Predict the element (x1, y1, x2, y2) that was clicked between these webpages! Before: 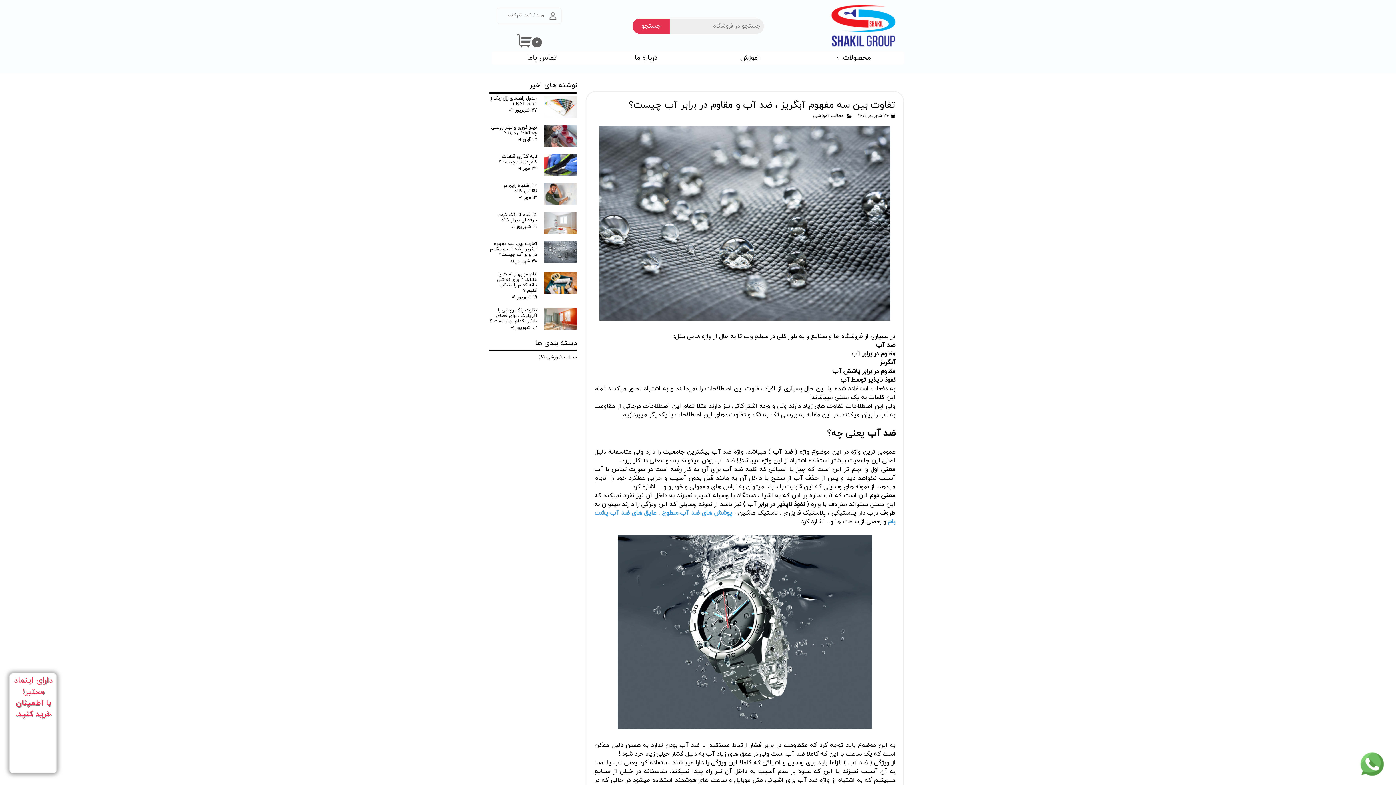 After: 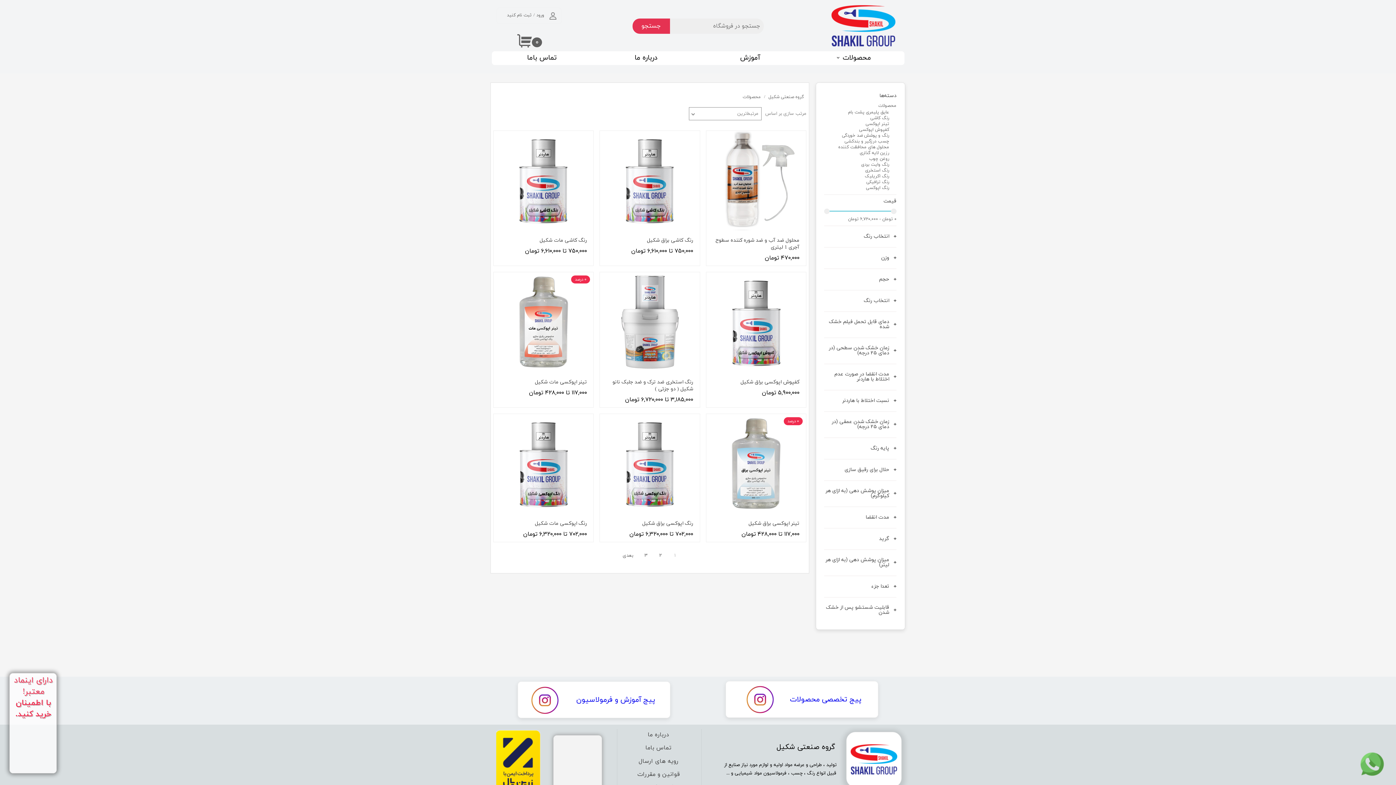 Action: label: محصولات bbox: (804, 51, 904, 65)